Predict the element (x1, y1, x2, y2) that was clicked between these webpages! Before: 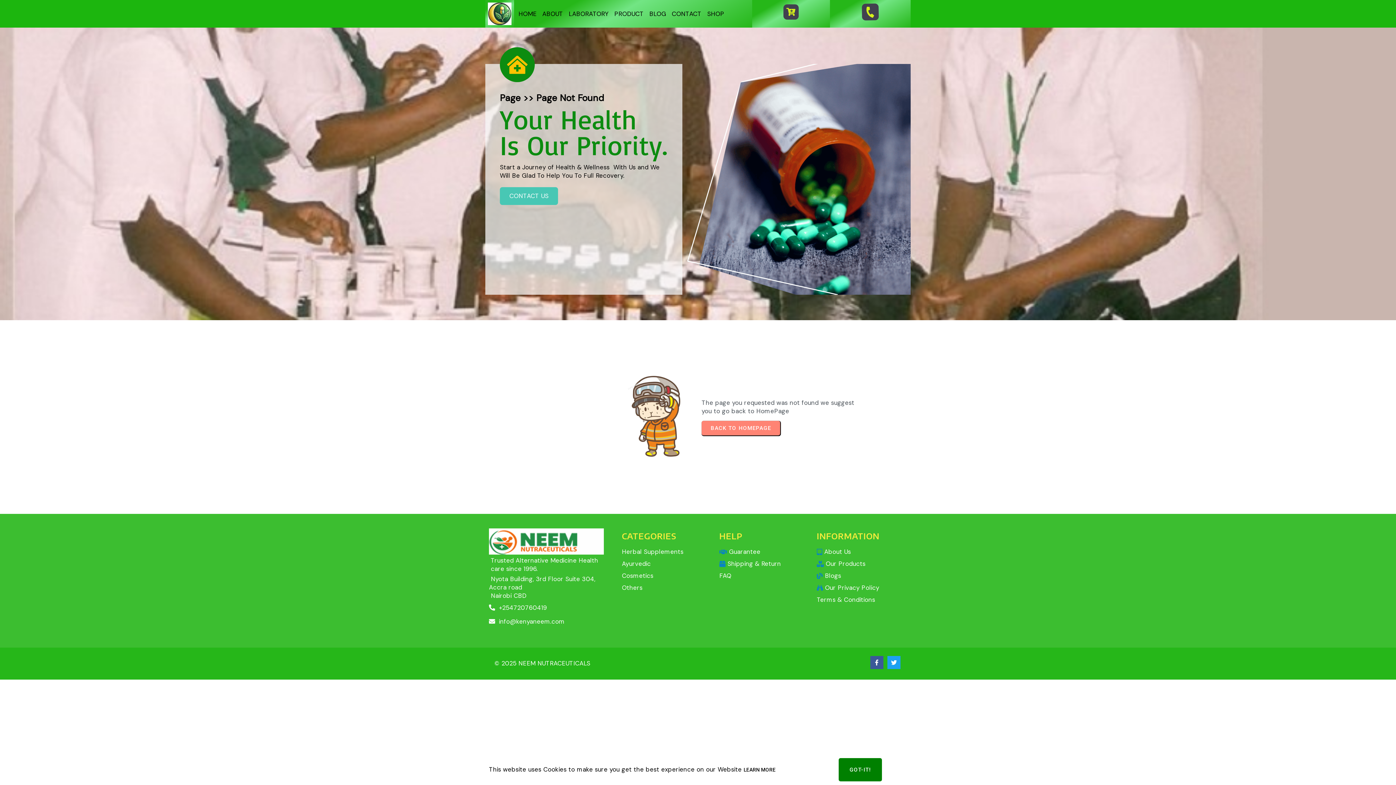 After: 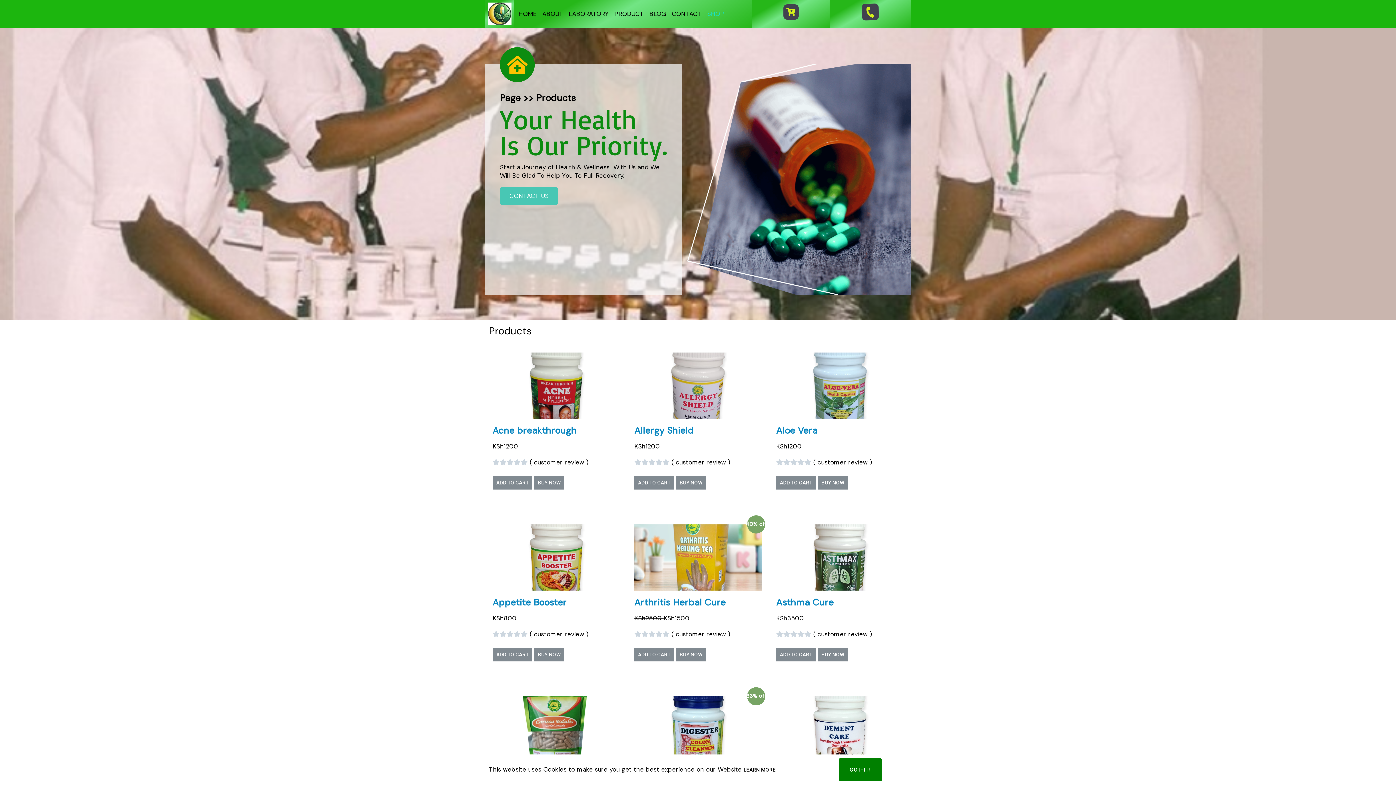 Action: bbox: (705, 5, 726, 21) label: SHOP